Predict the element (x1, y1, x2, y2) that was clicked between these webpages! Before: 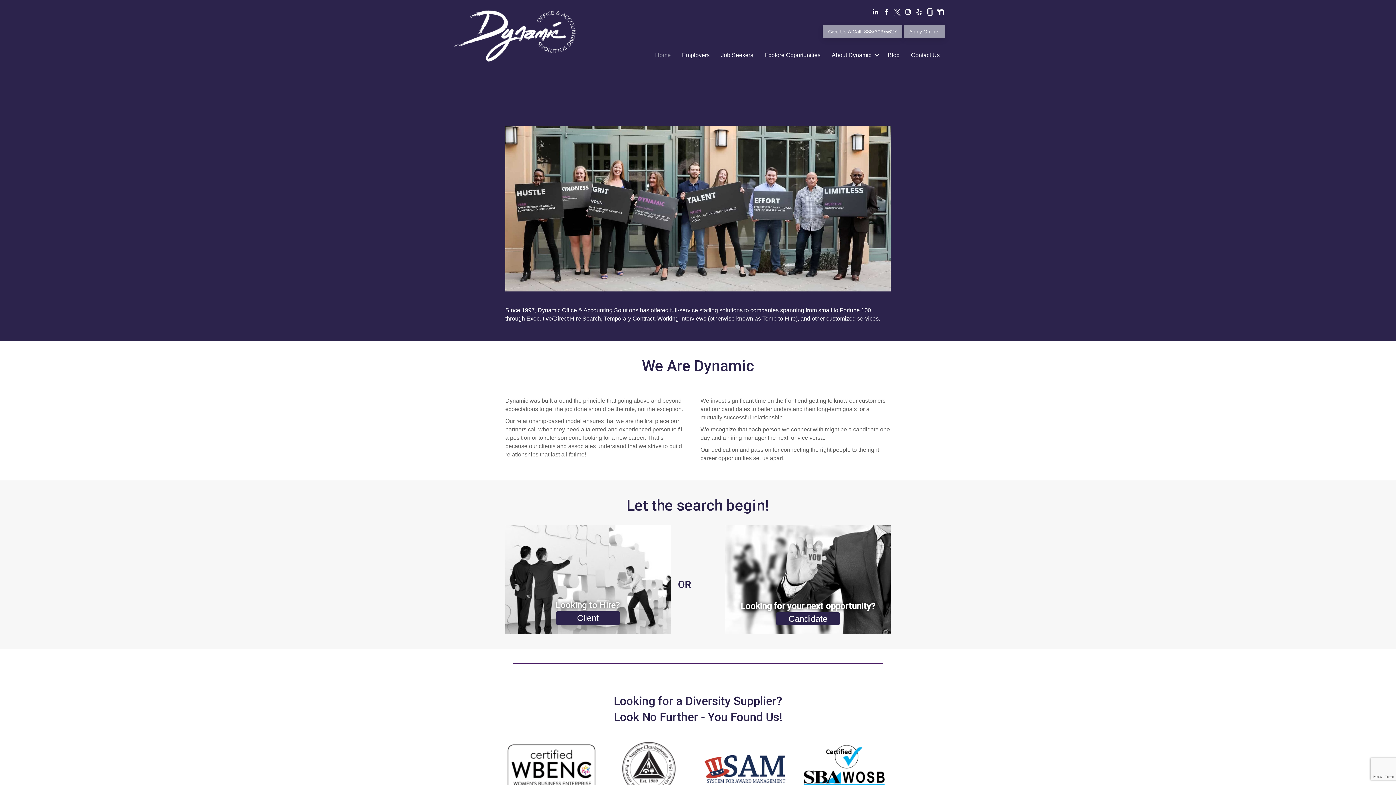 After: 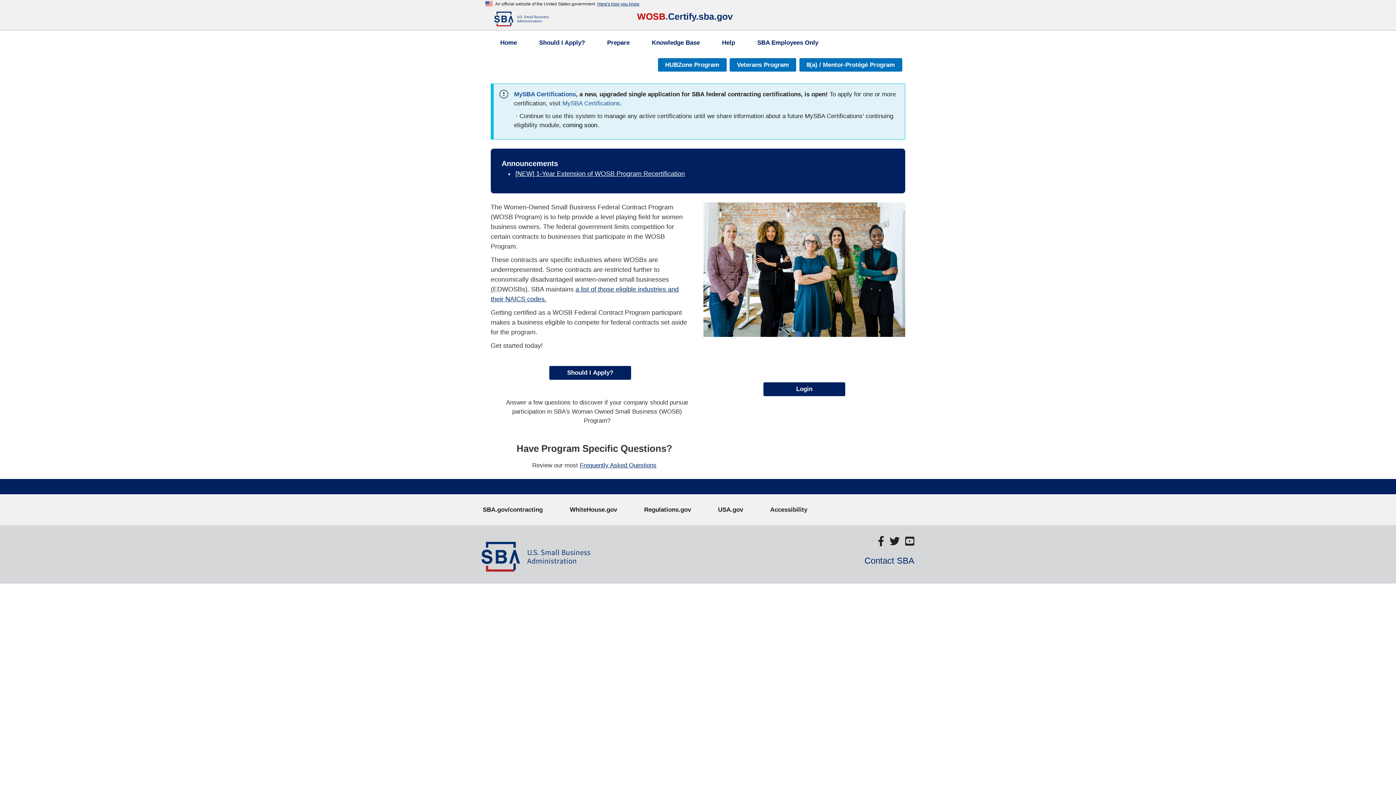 Action: bbox: (798, 738, 890, 800)